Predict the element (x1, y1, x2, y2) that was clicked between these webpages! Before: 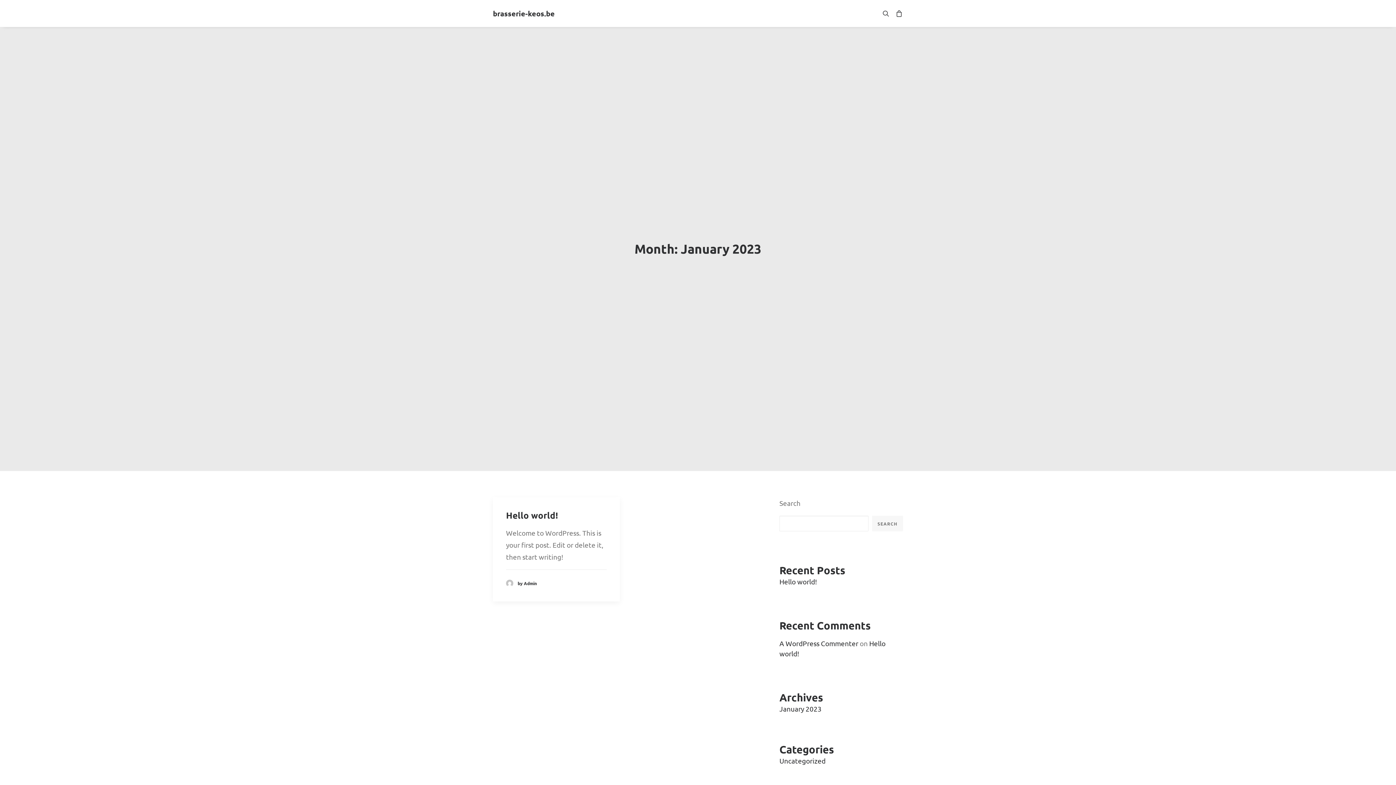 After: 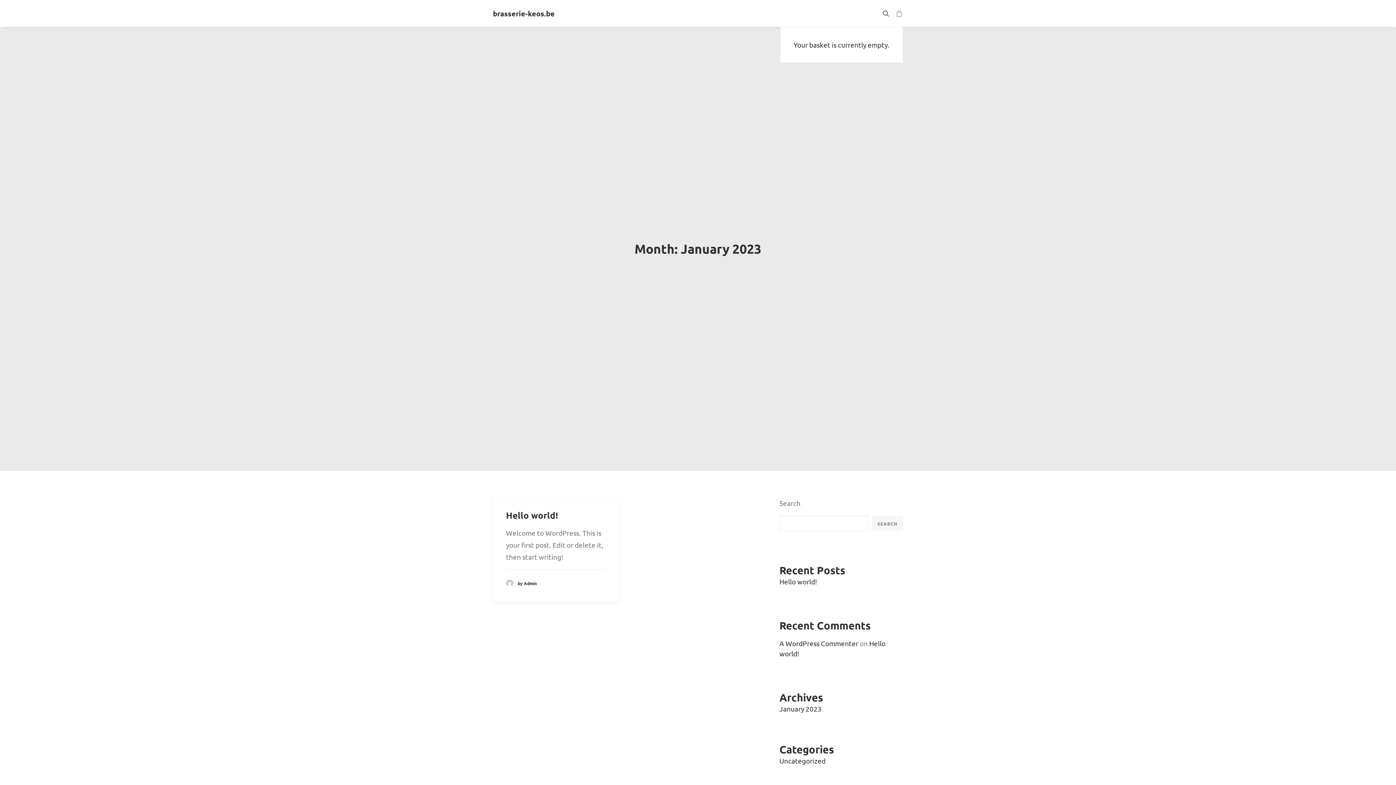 Action: bbox: (892, 1, 903, 28)